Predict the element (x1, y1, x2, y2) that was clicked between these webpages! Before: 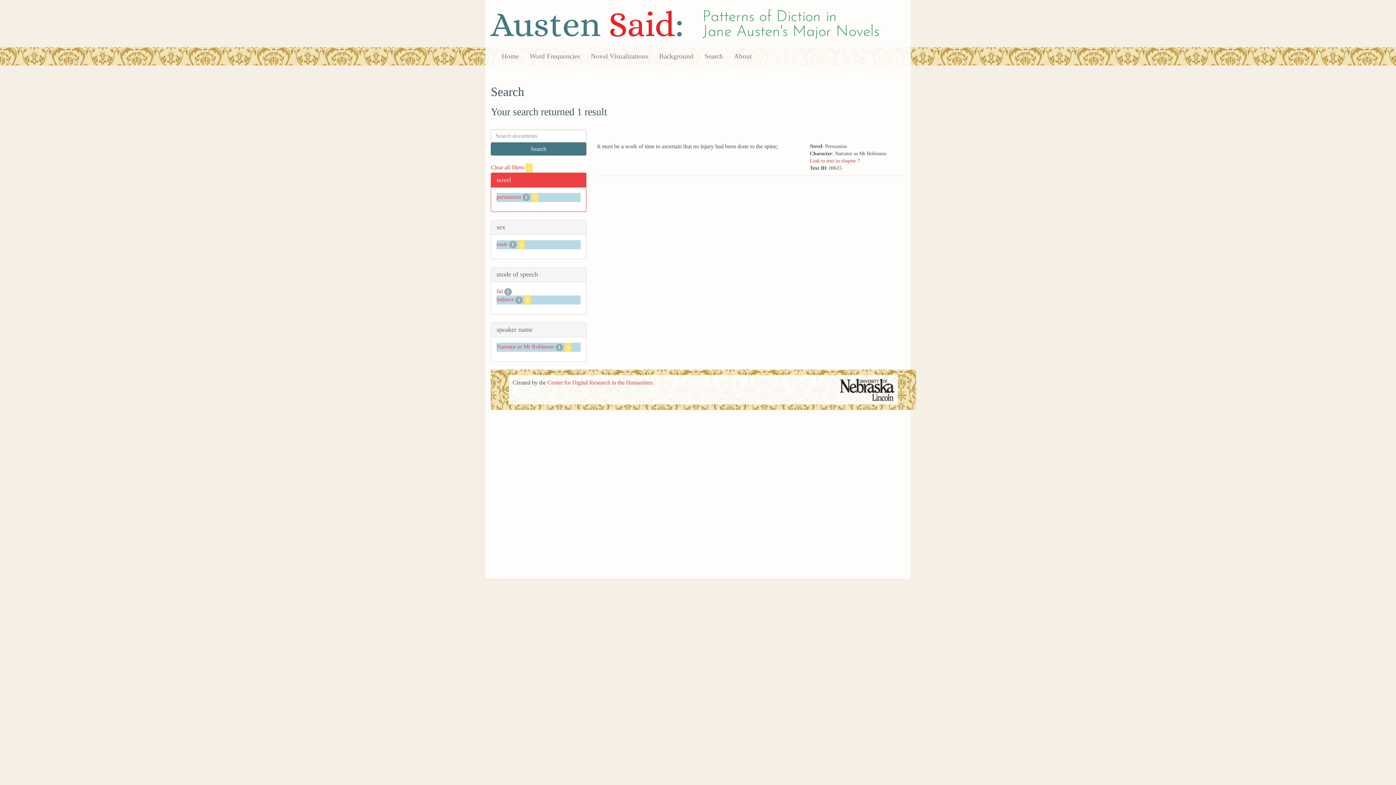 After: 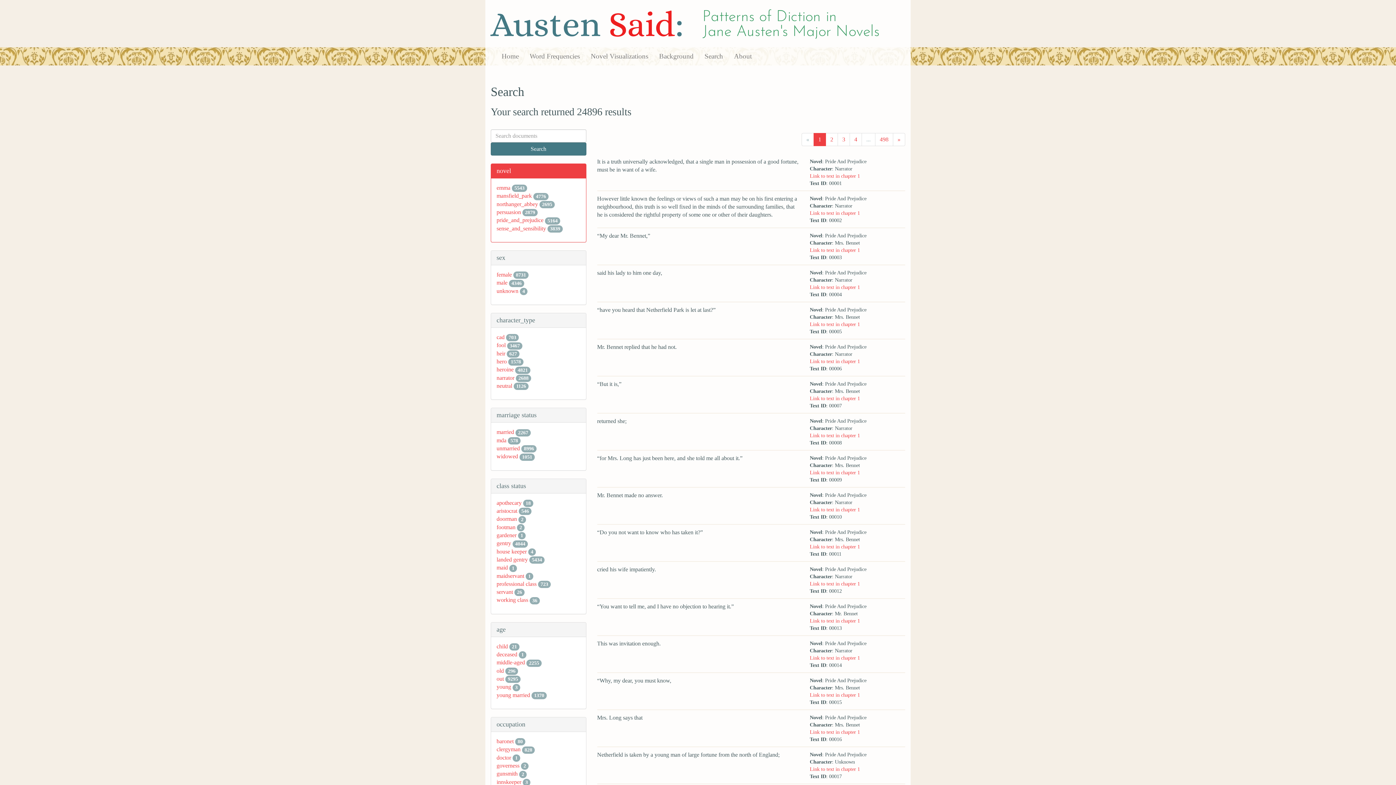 Action: bbox: (490, 164, 532, 170) label: Clear all filters x